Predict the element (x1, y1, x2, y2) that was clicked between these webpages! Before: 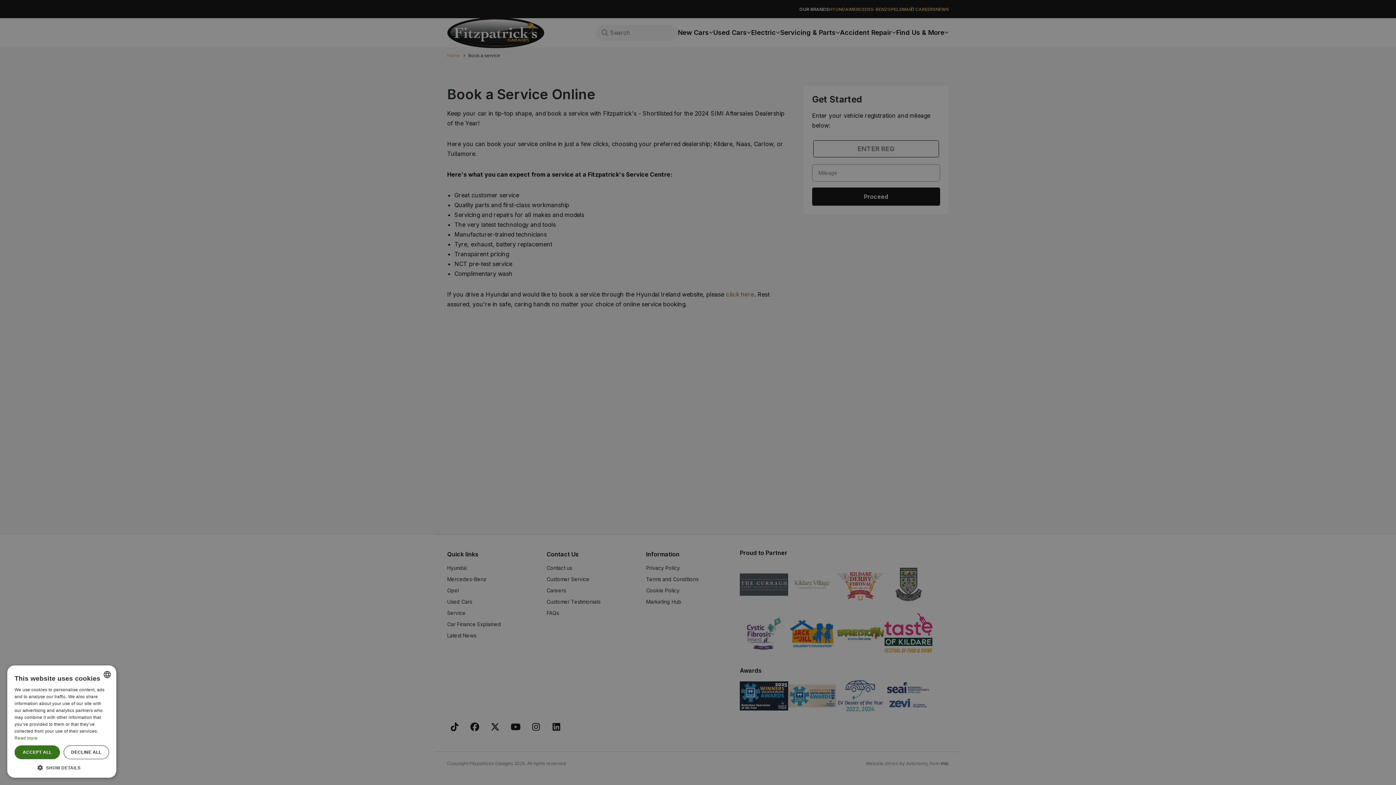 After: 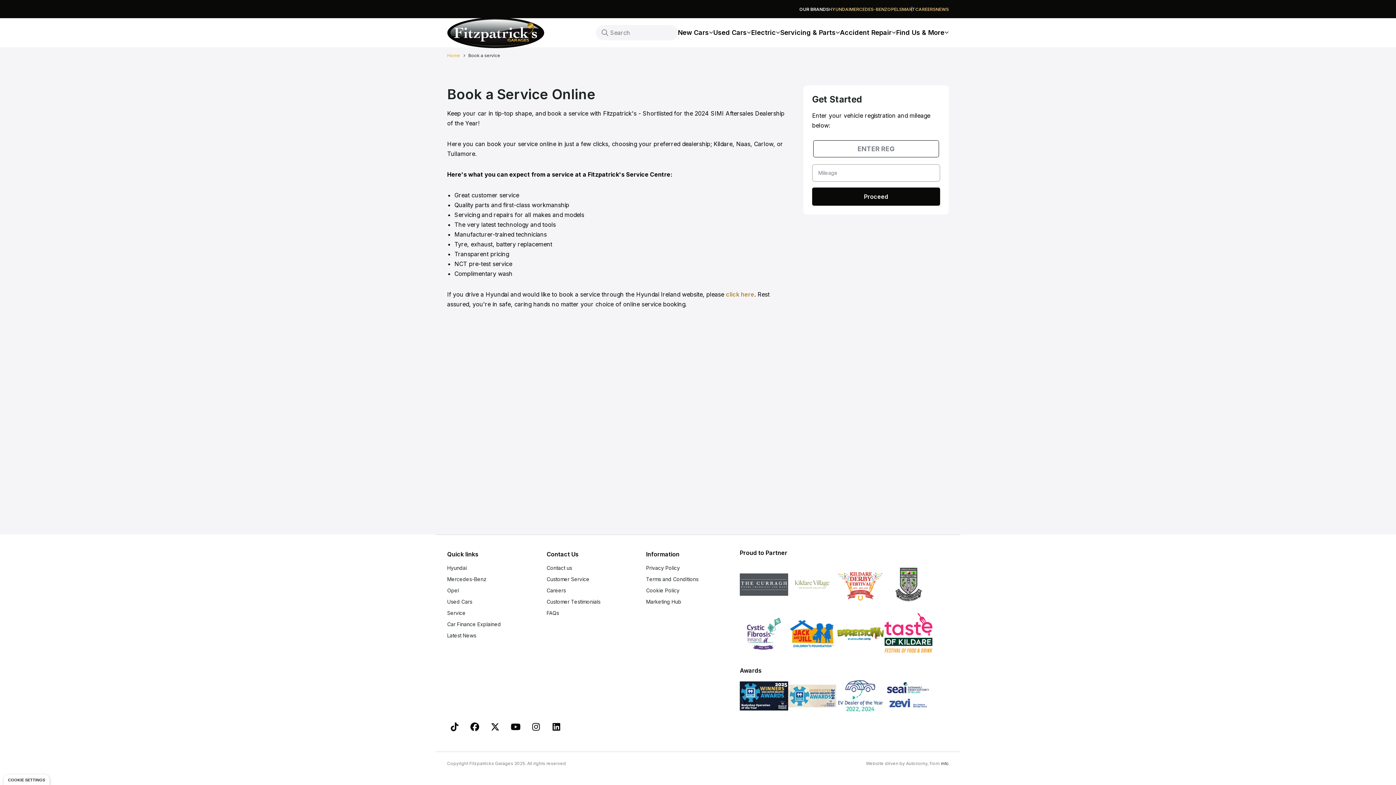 Action: label: DECLINE ALL bbox: (63, 745, 109, 759)